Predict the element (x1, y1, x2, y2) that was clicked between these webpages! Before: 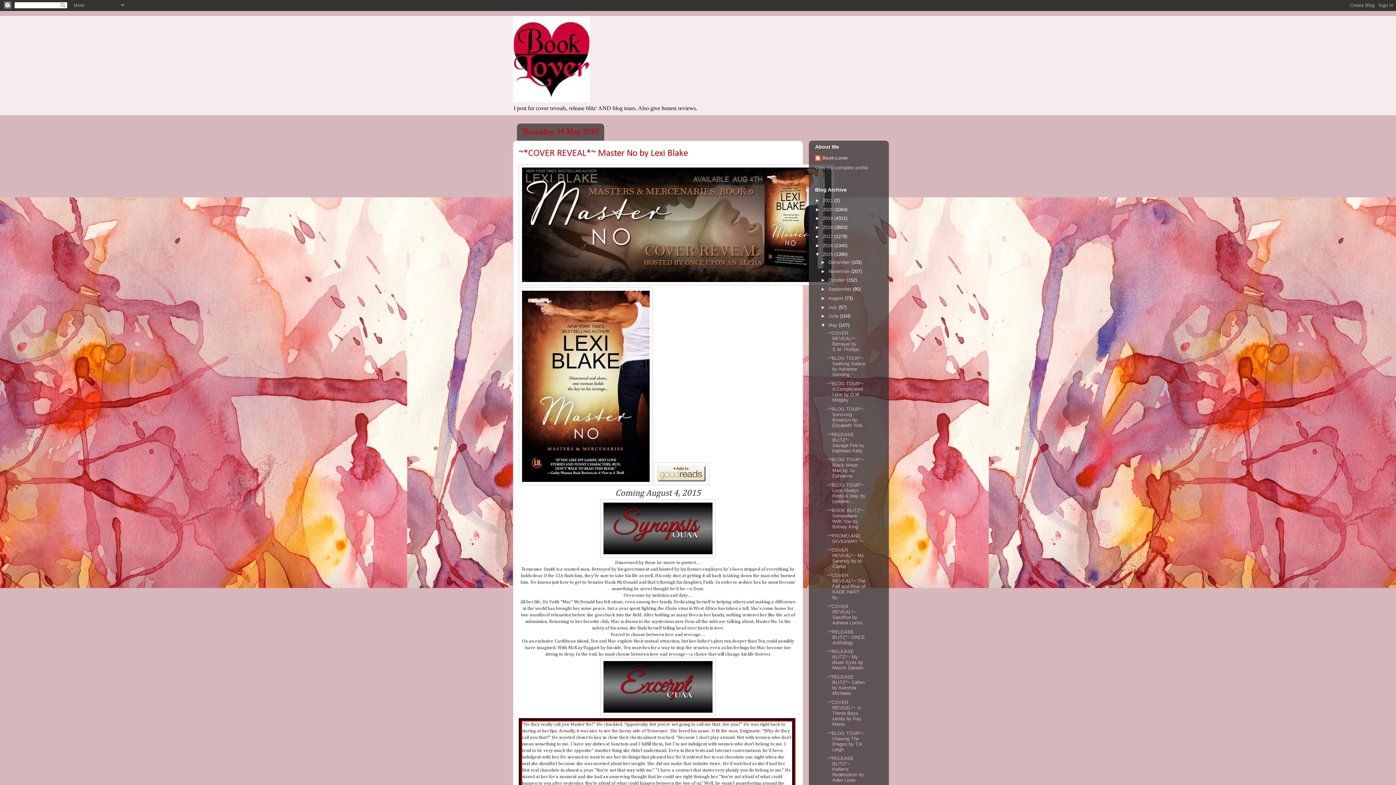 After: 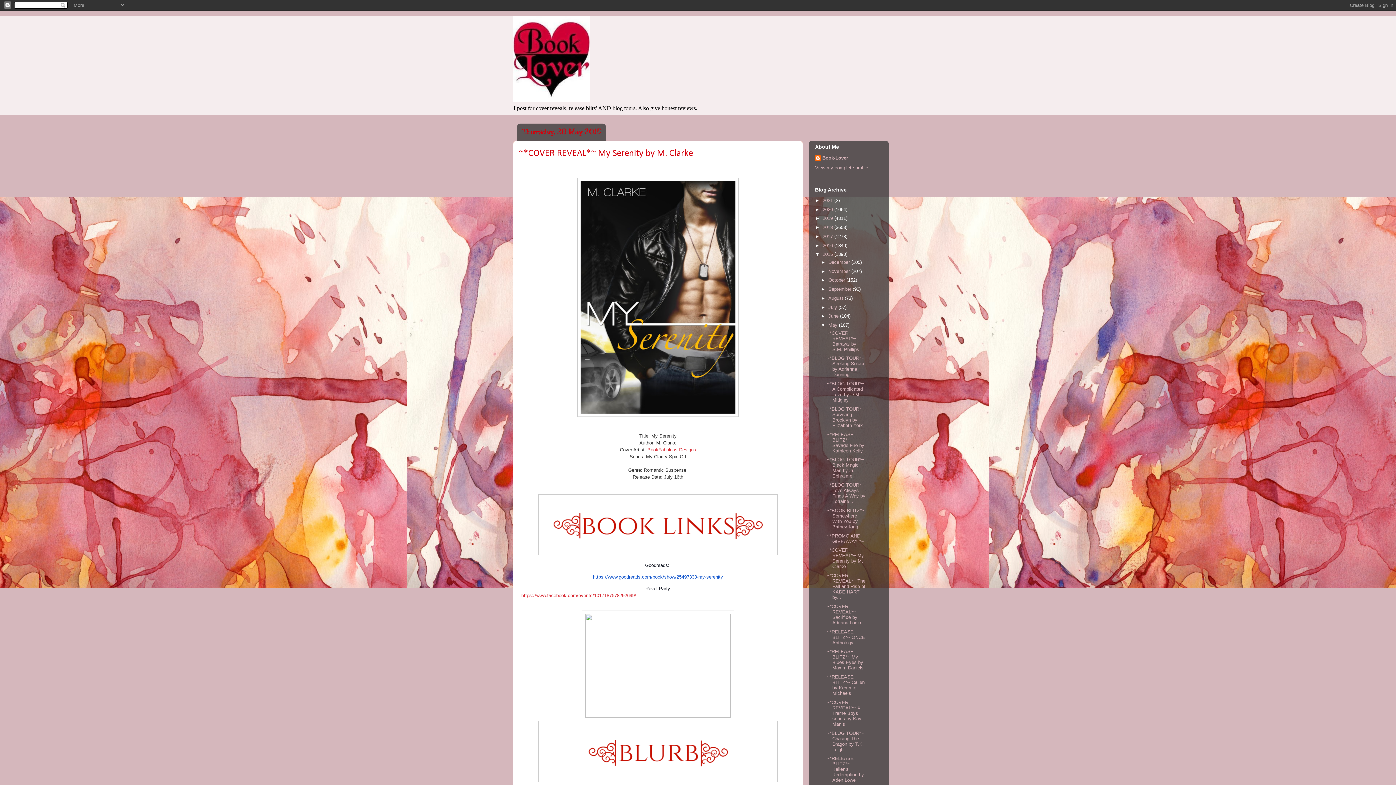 Action: label: ~*COVER REVEAL*~ My Serenity by M. Clarke bbox: (827, 547, 864, 569)